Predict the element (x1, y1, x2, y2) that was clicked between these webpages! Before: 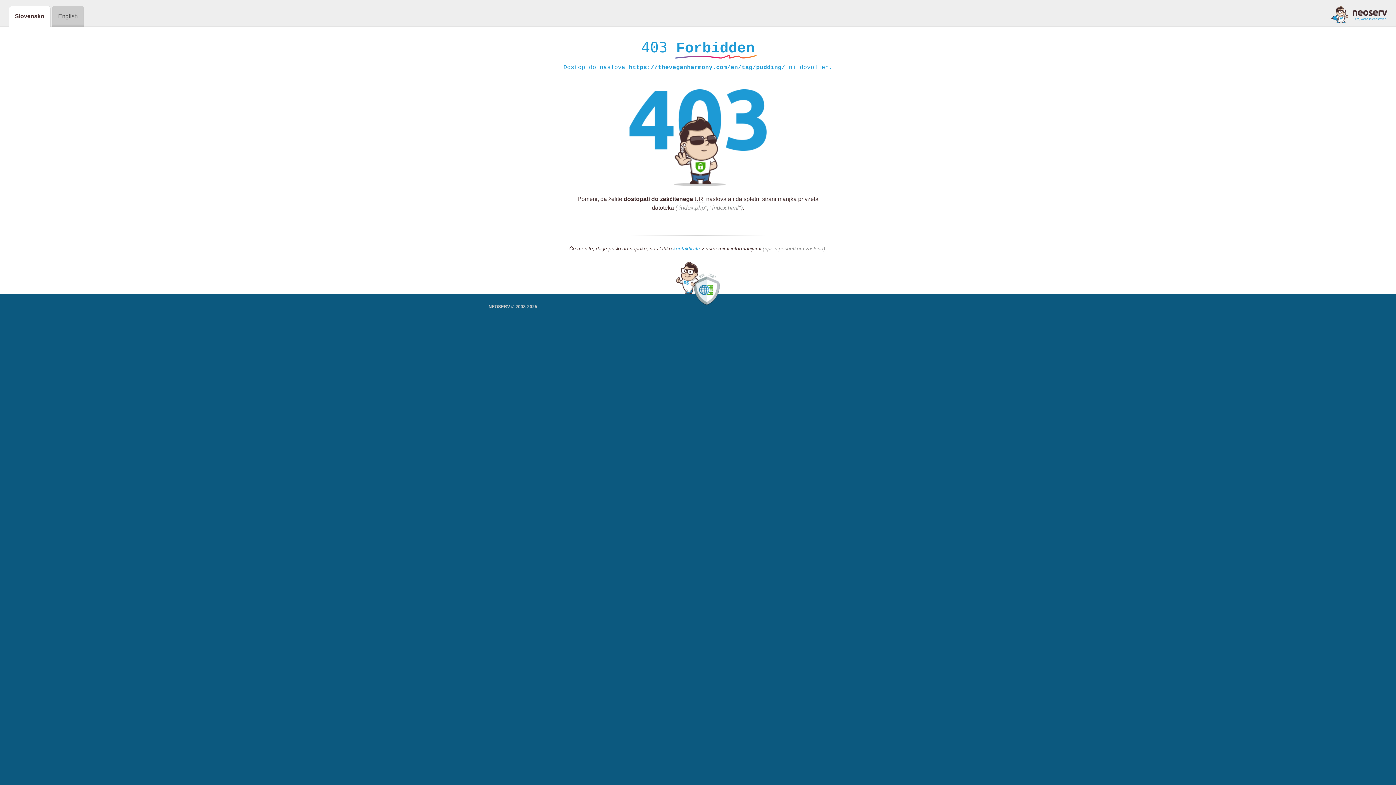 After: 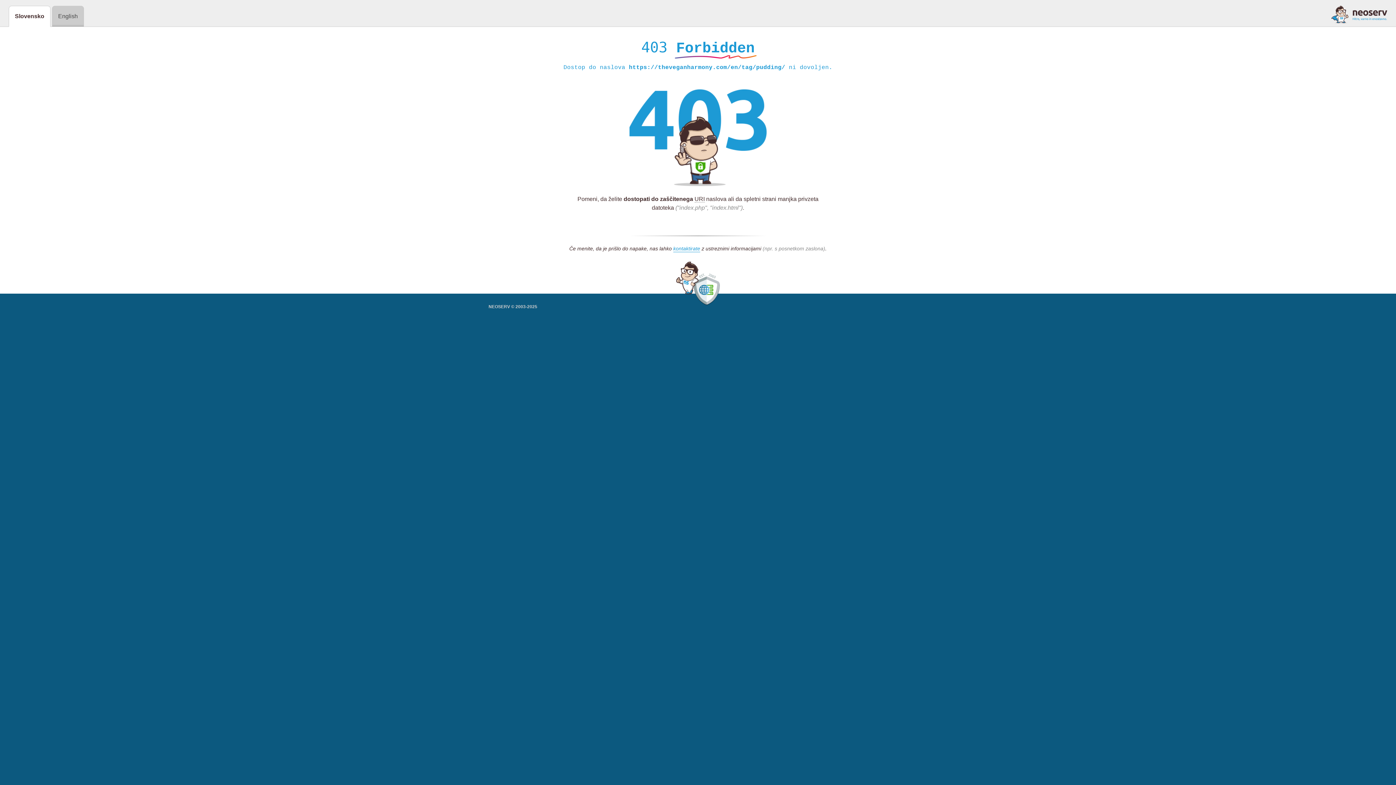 Action: bbox: (1331, 5, 1387, 23)